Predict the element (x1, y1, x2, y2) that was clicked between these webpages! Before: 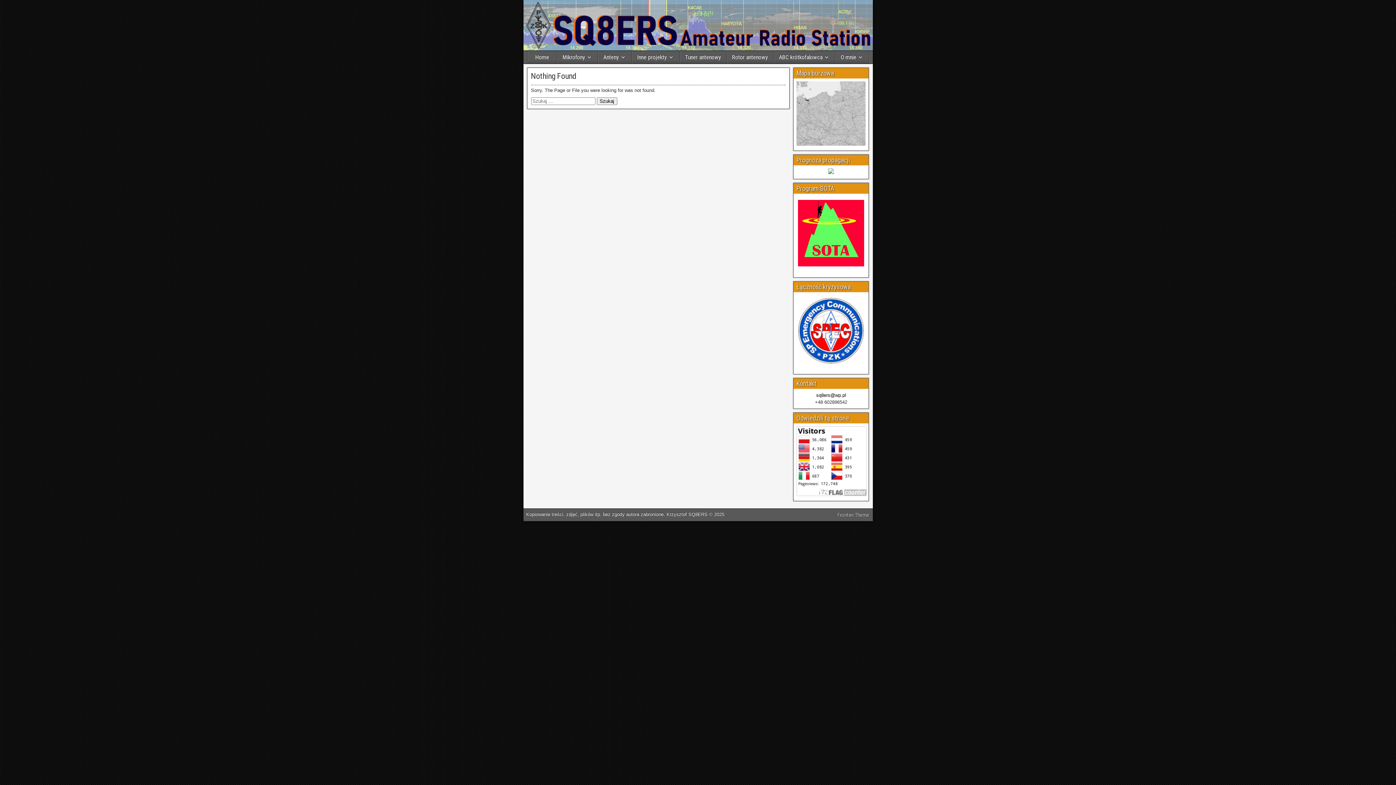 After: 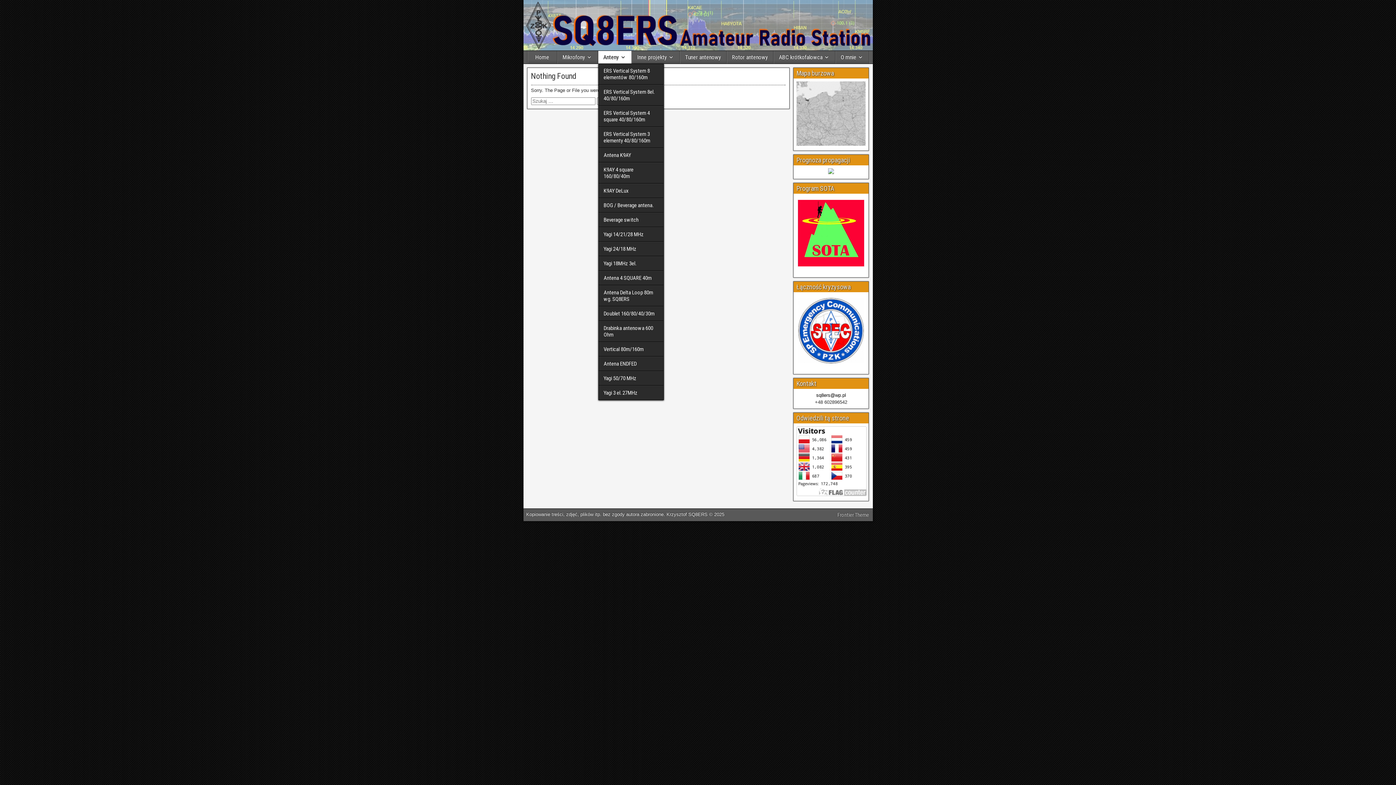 Action: label: Anteny bbox: (598, 50, 631, 63)